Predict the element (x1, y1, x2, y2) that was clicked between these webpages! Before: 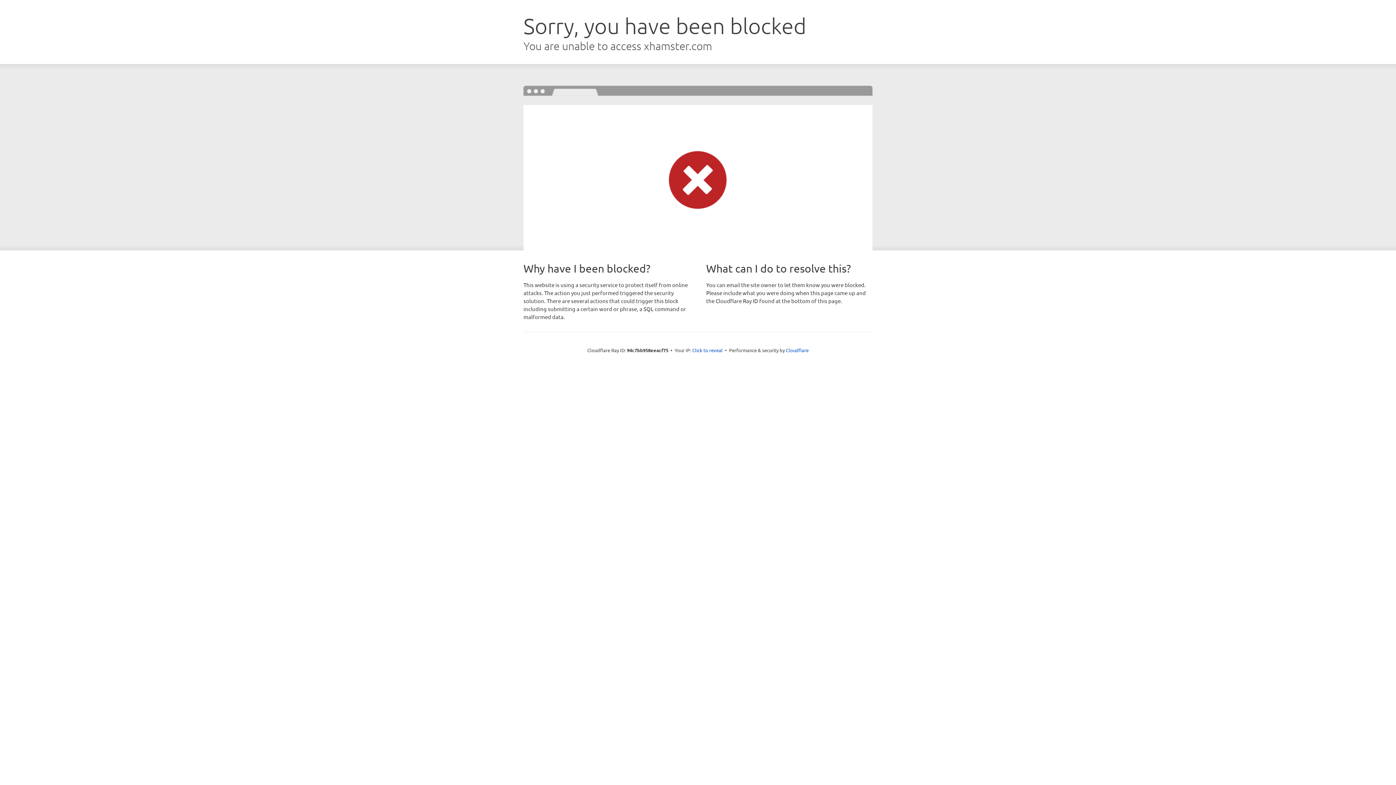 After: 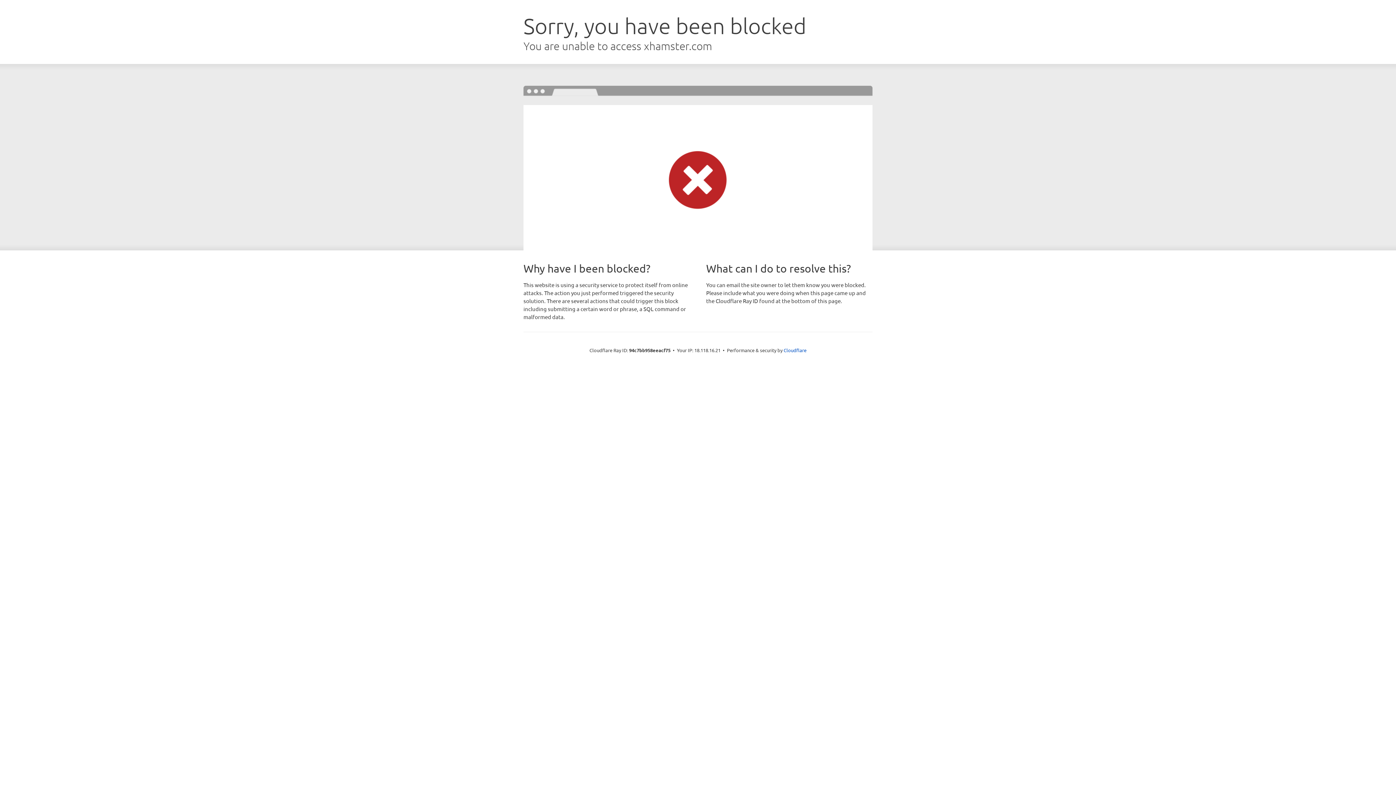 Action: label: Click to reveal bbox: (692, 346, 722, 353)